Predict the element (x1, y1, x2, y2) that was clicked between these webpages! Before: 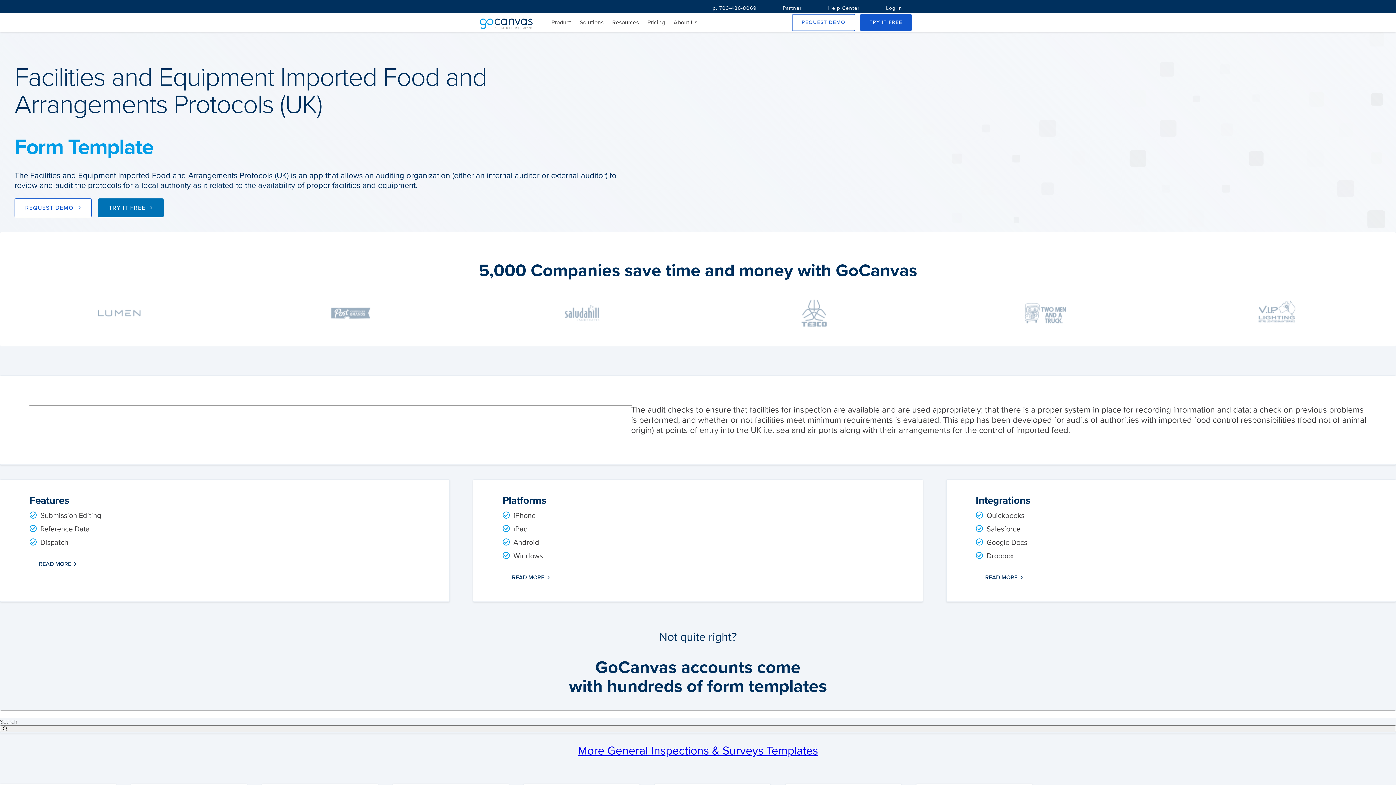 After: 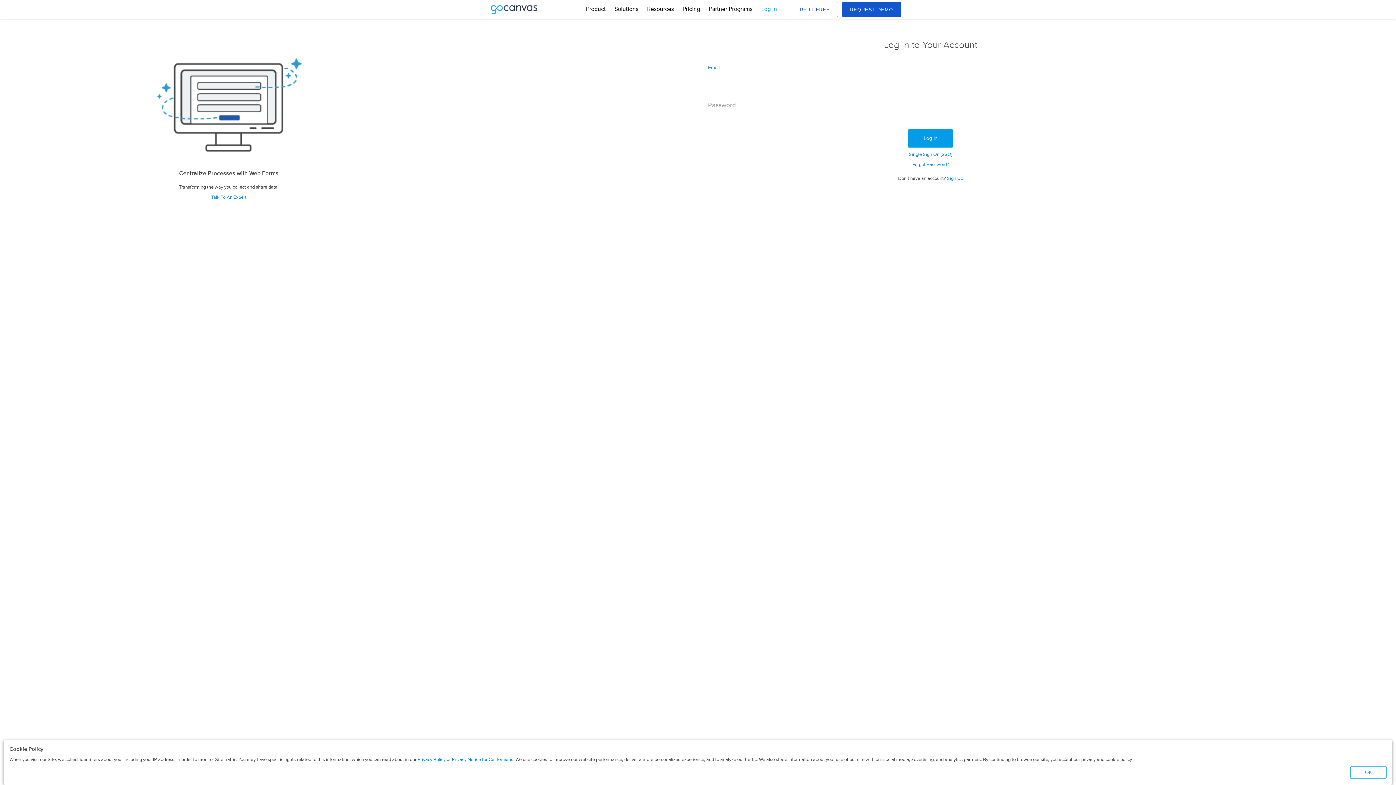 Action: bbox: (876, 0, 912, 16) label: Log In